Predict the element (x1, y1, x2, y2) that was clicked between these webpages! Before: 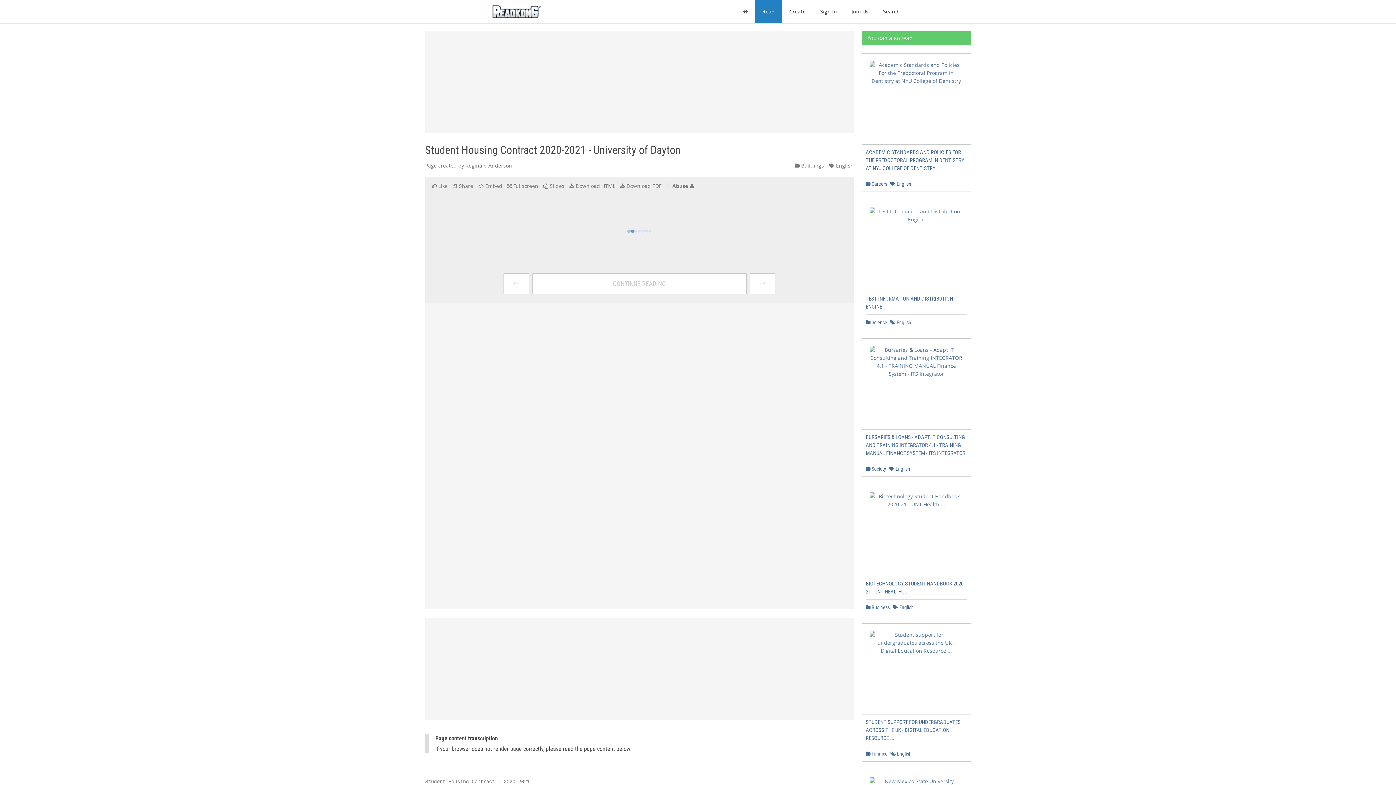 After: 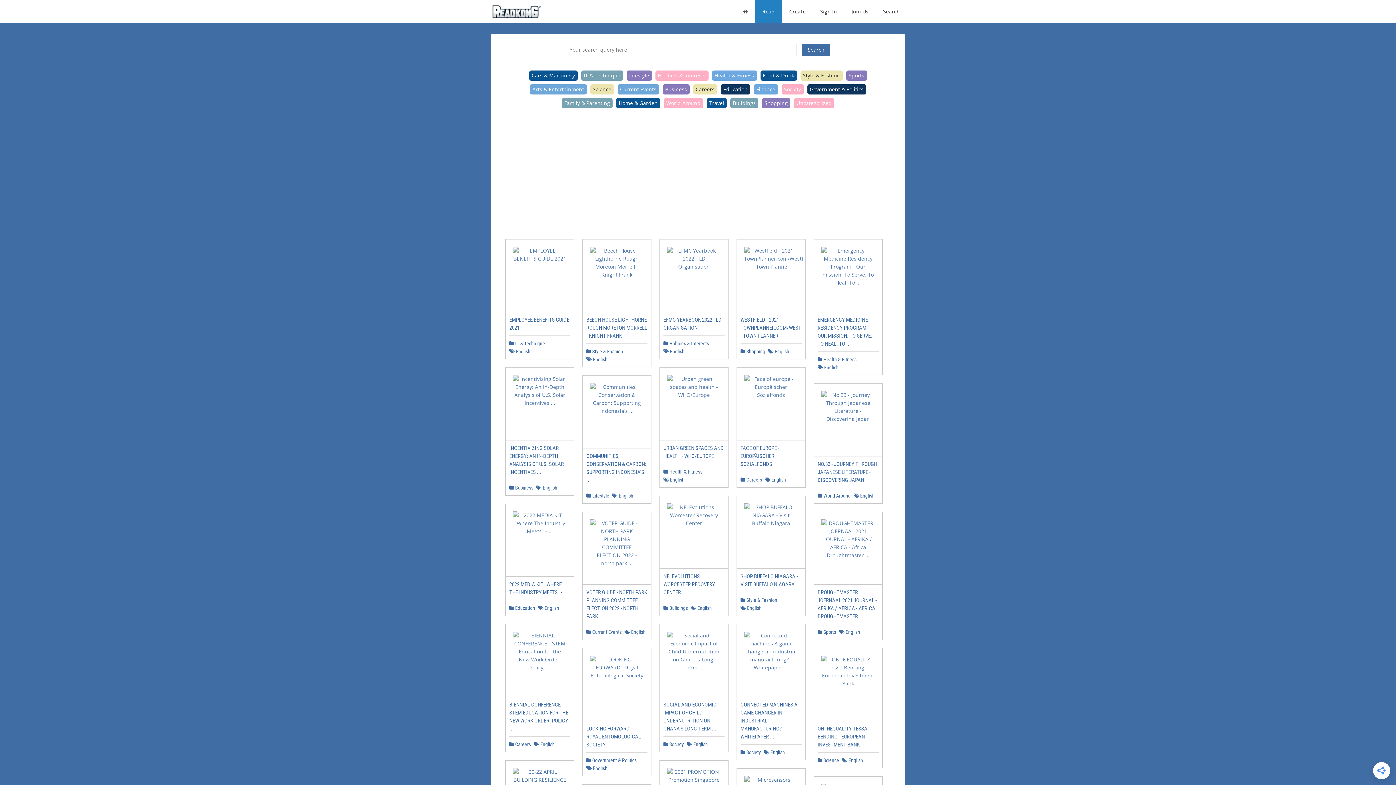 Action: label:  English bbox: (829, 162, 854, 169)